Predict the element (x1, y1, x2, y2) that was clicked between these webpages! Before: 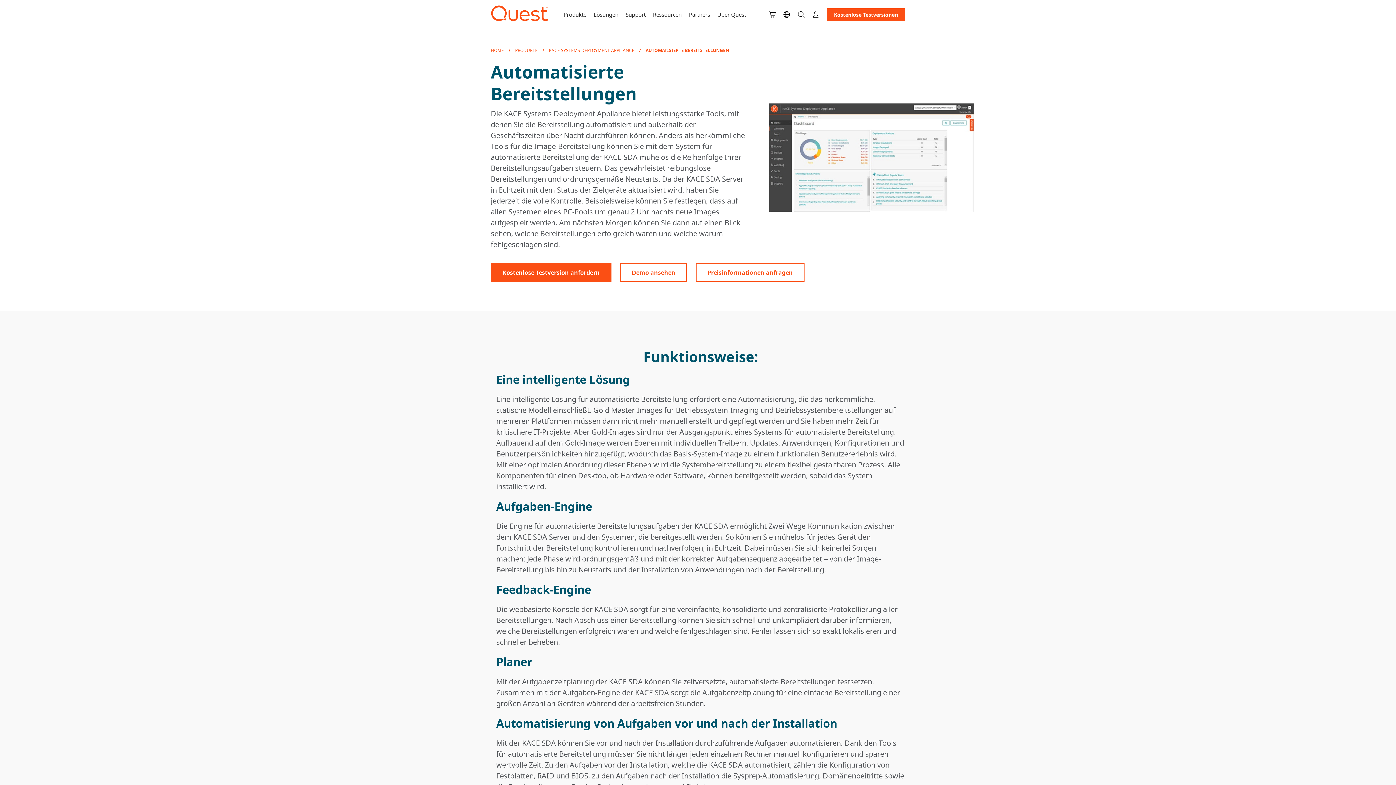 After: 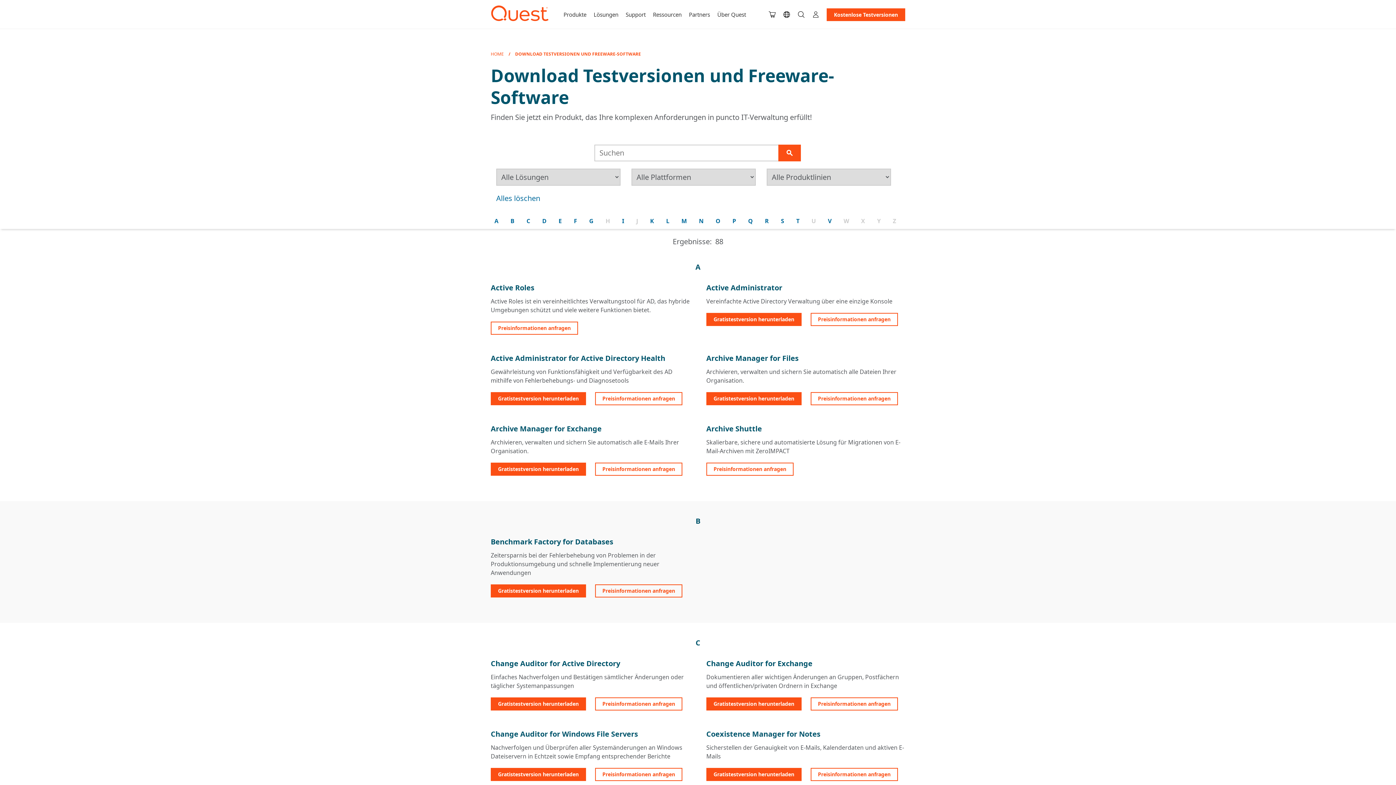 Action: label: Kostenlose Testversionen bbox: (826, 8, 905, 21)